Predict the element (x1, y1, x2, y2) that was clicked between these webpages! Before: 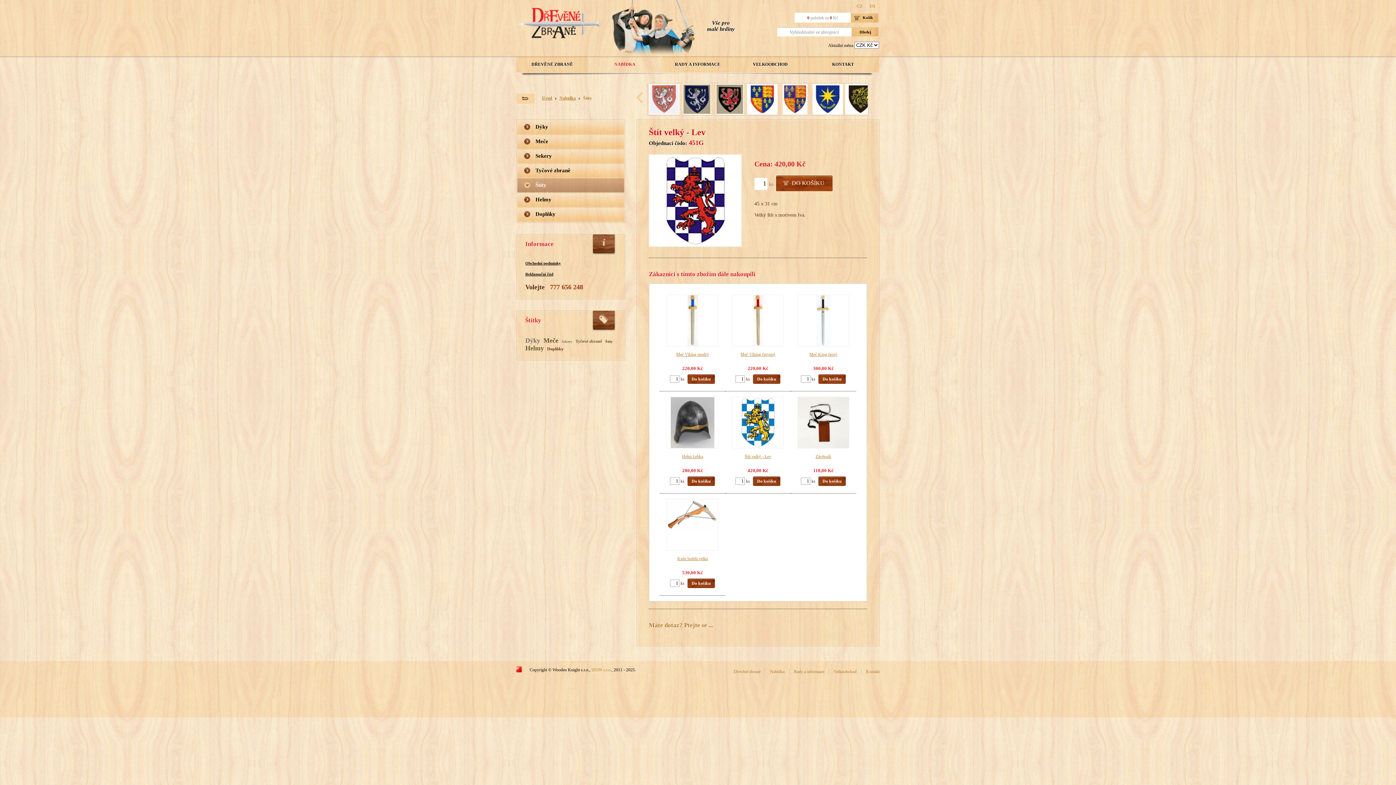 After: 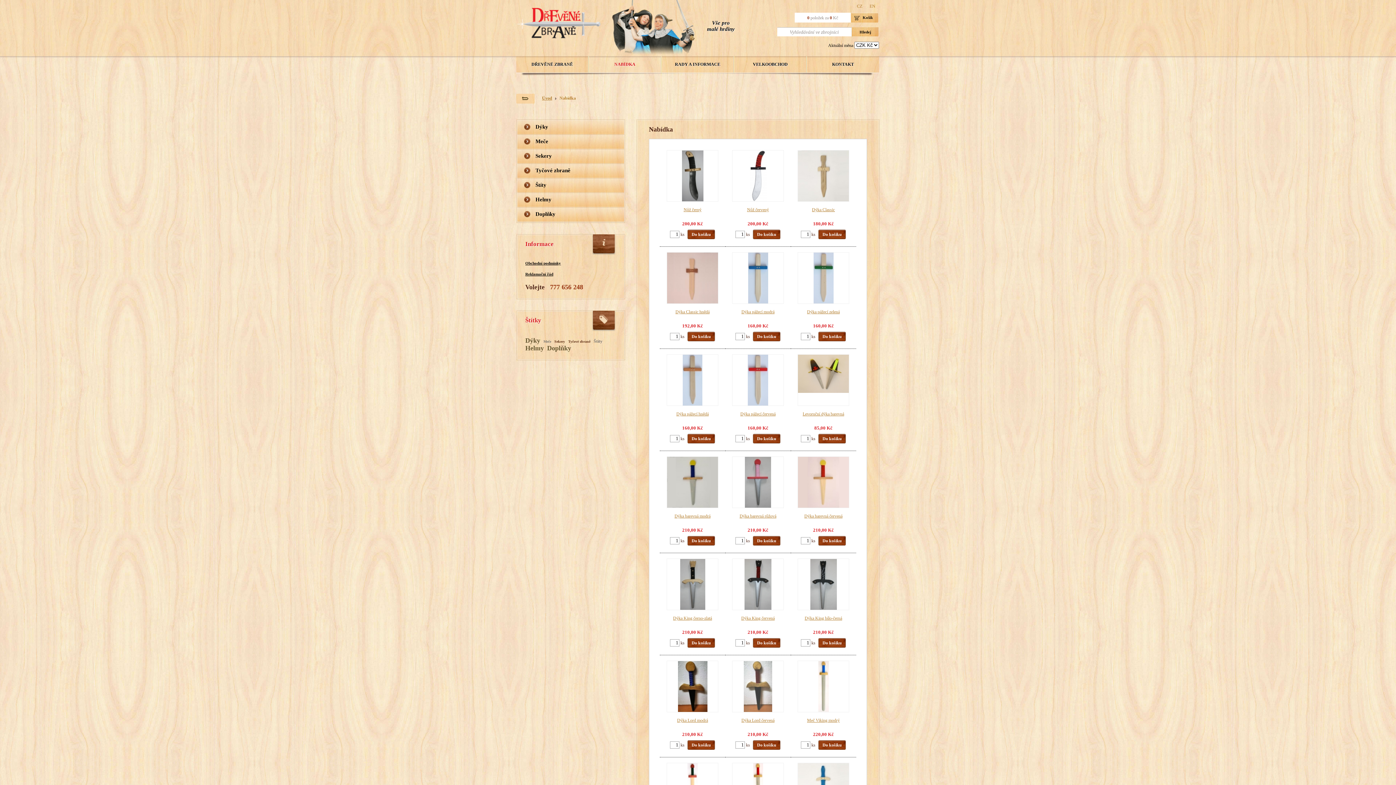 Action: bbox: (559, 95, 576, 100) label: Nabídka